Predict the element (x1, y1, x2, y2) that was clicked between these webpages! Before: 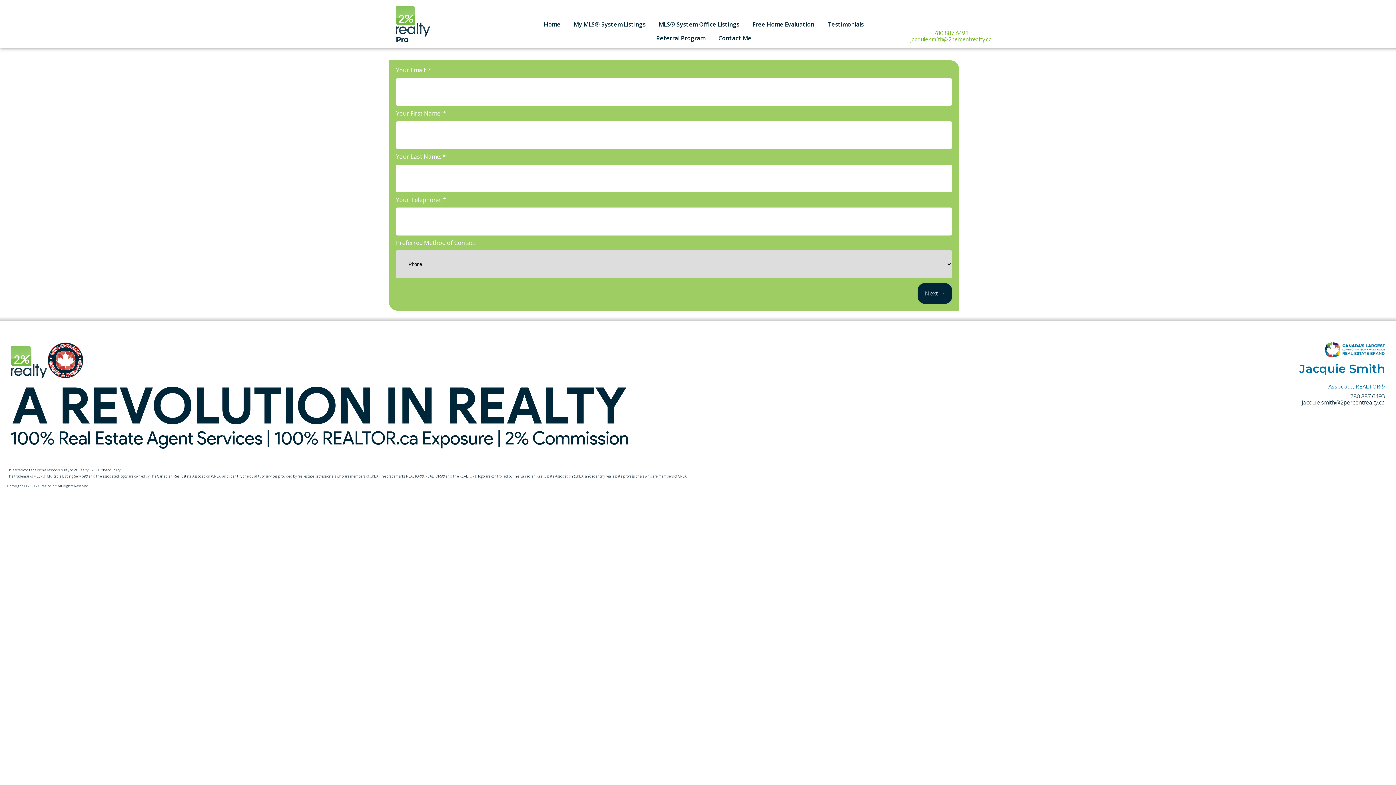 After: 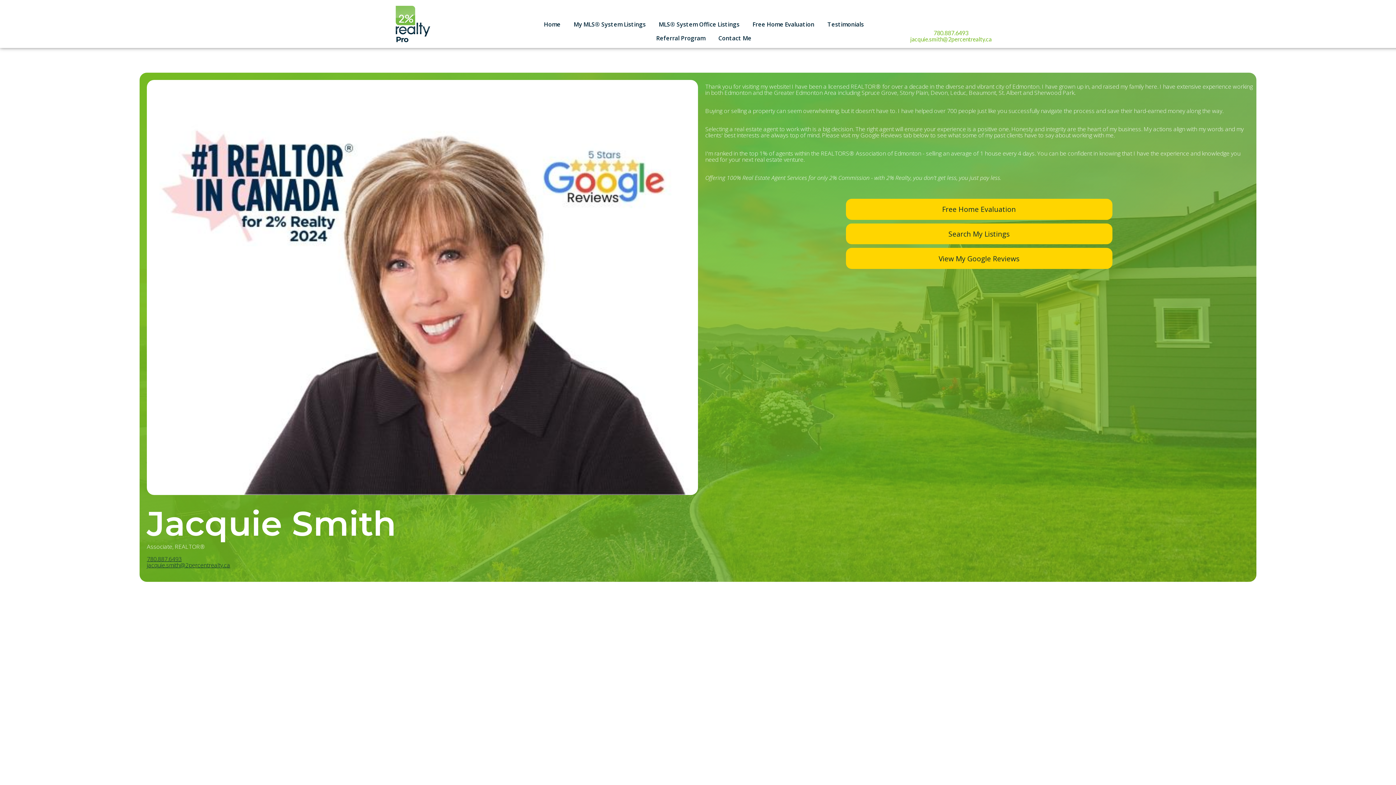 Action: bbox: (394, 5, 431, 42)